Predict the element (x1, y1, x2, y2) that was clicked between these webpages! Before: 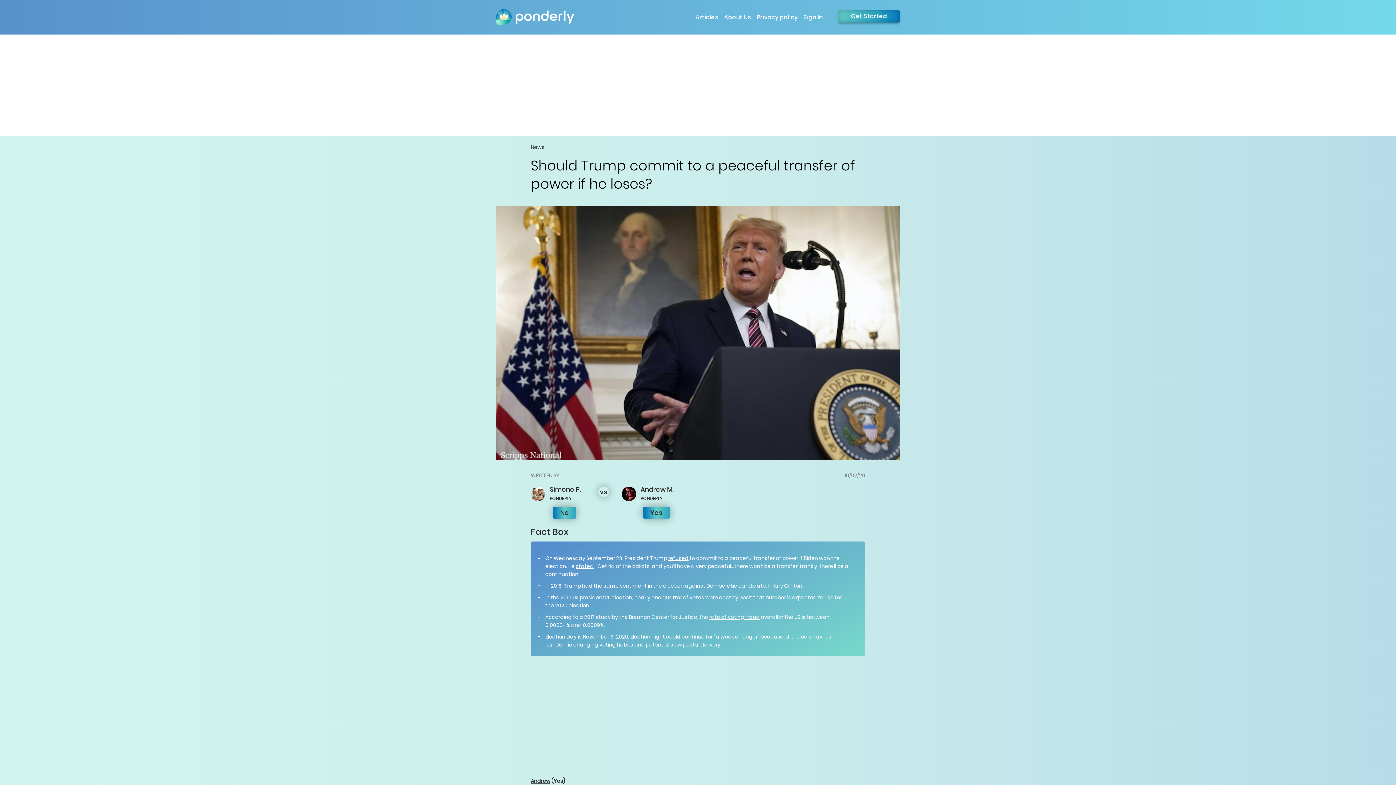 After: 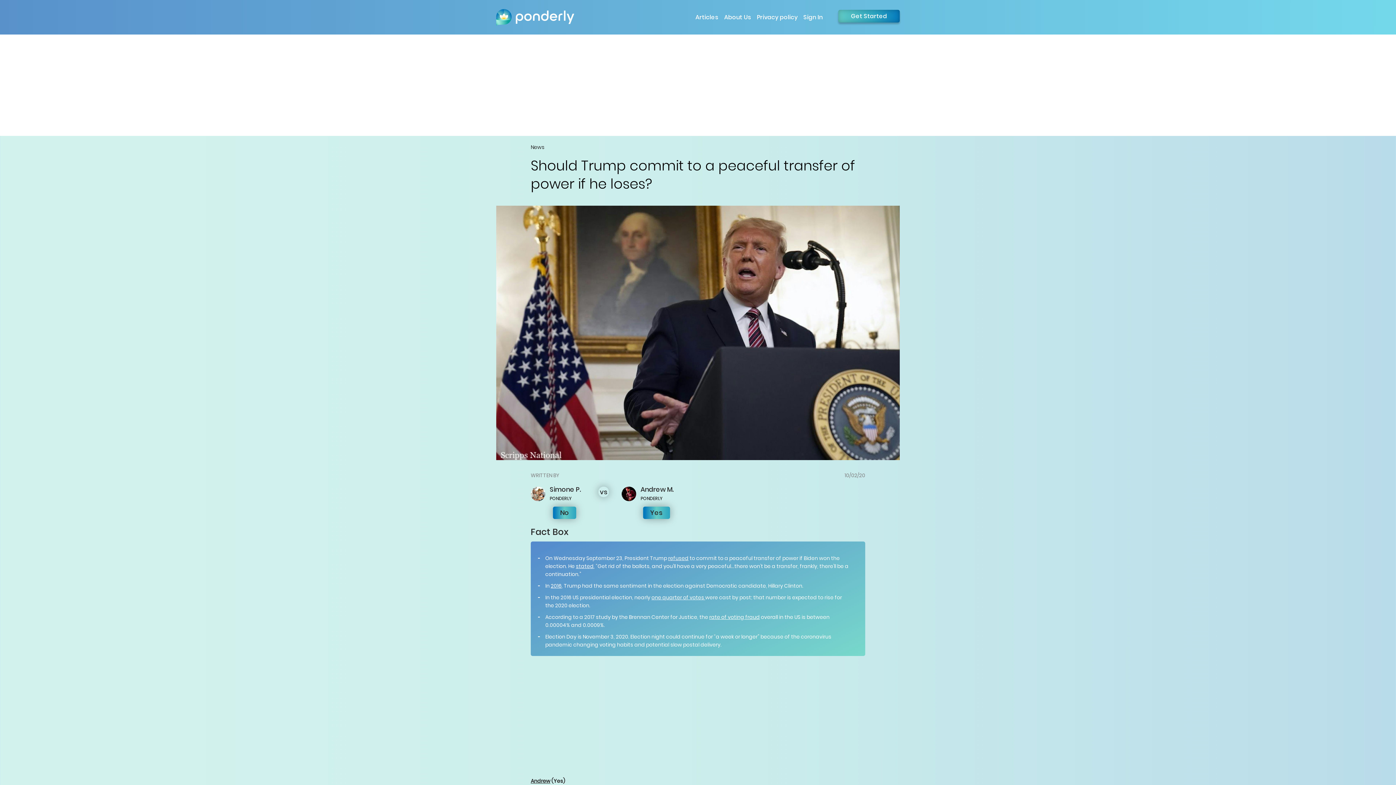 Action: label: refused bbox: (668, 554, 688, 562)